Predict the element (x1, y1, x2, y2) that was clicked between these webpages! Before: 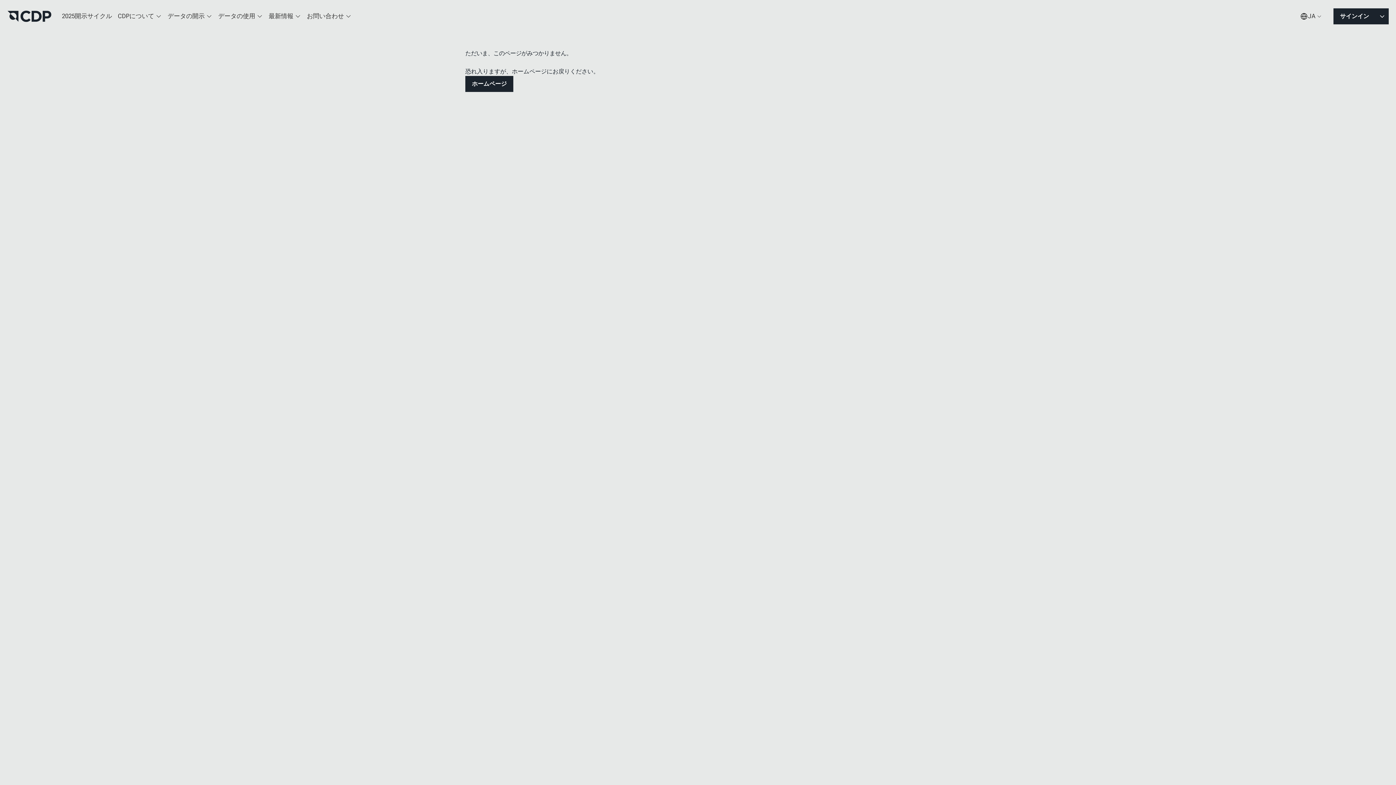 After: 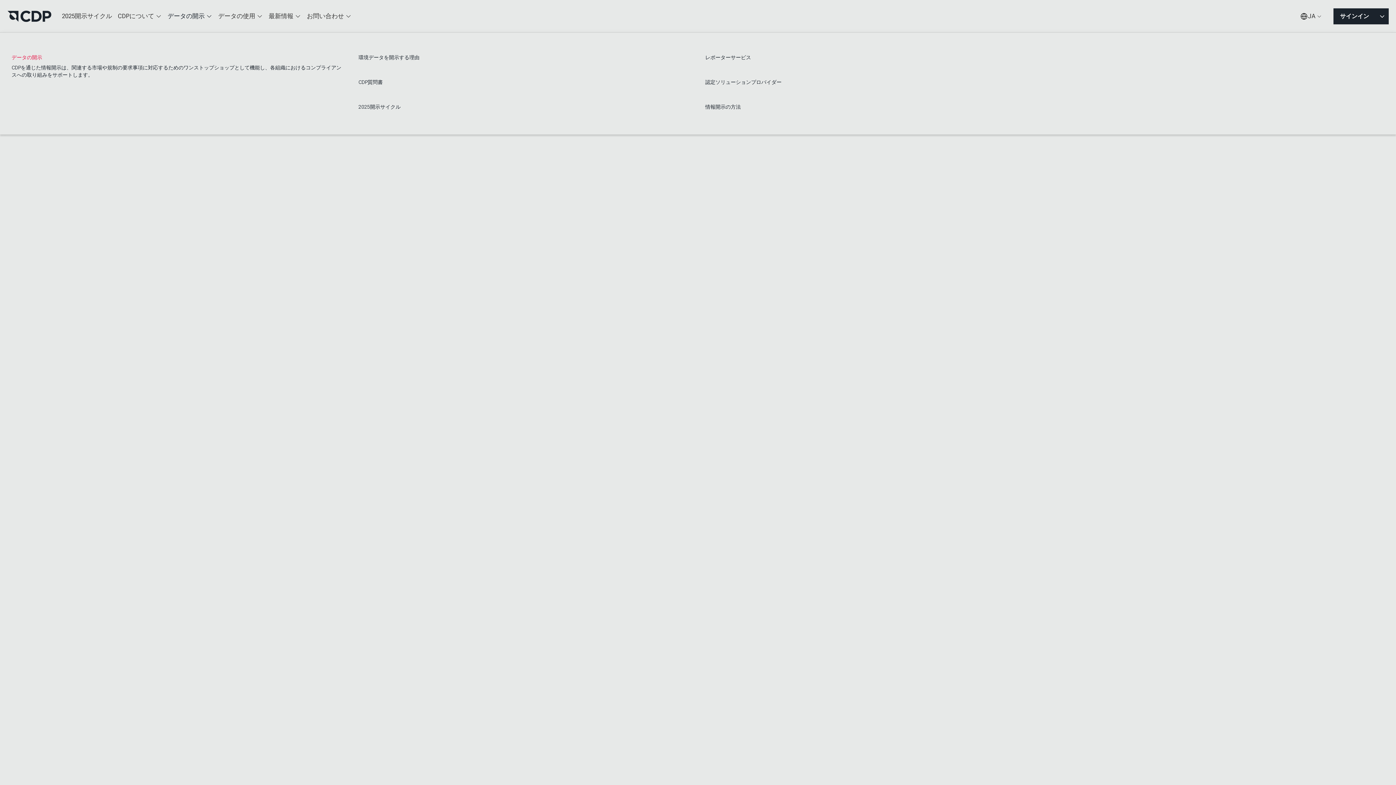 Action: bbox: (164, 7, 215, 25) label: データの開示